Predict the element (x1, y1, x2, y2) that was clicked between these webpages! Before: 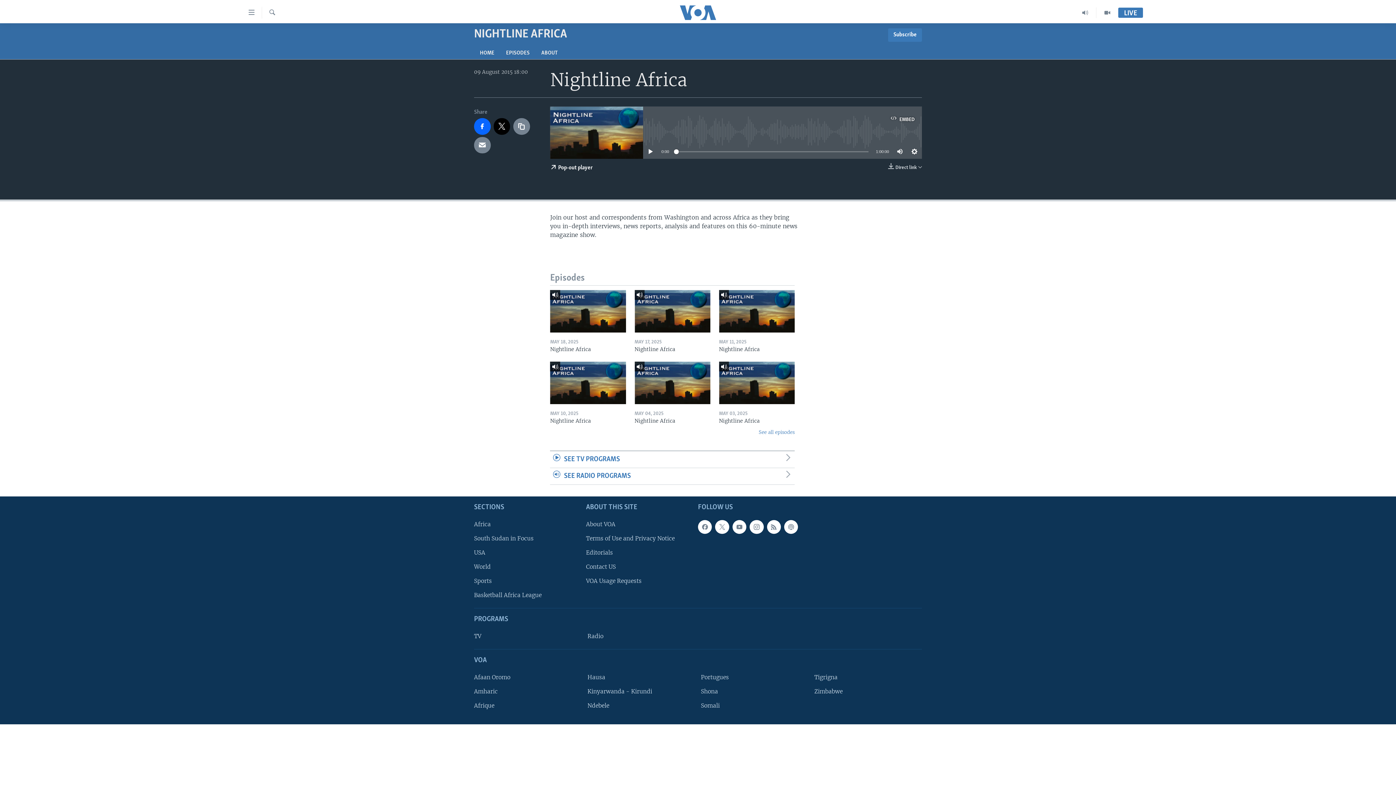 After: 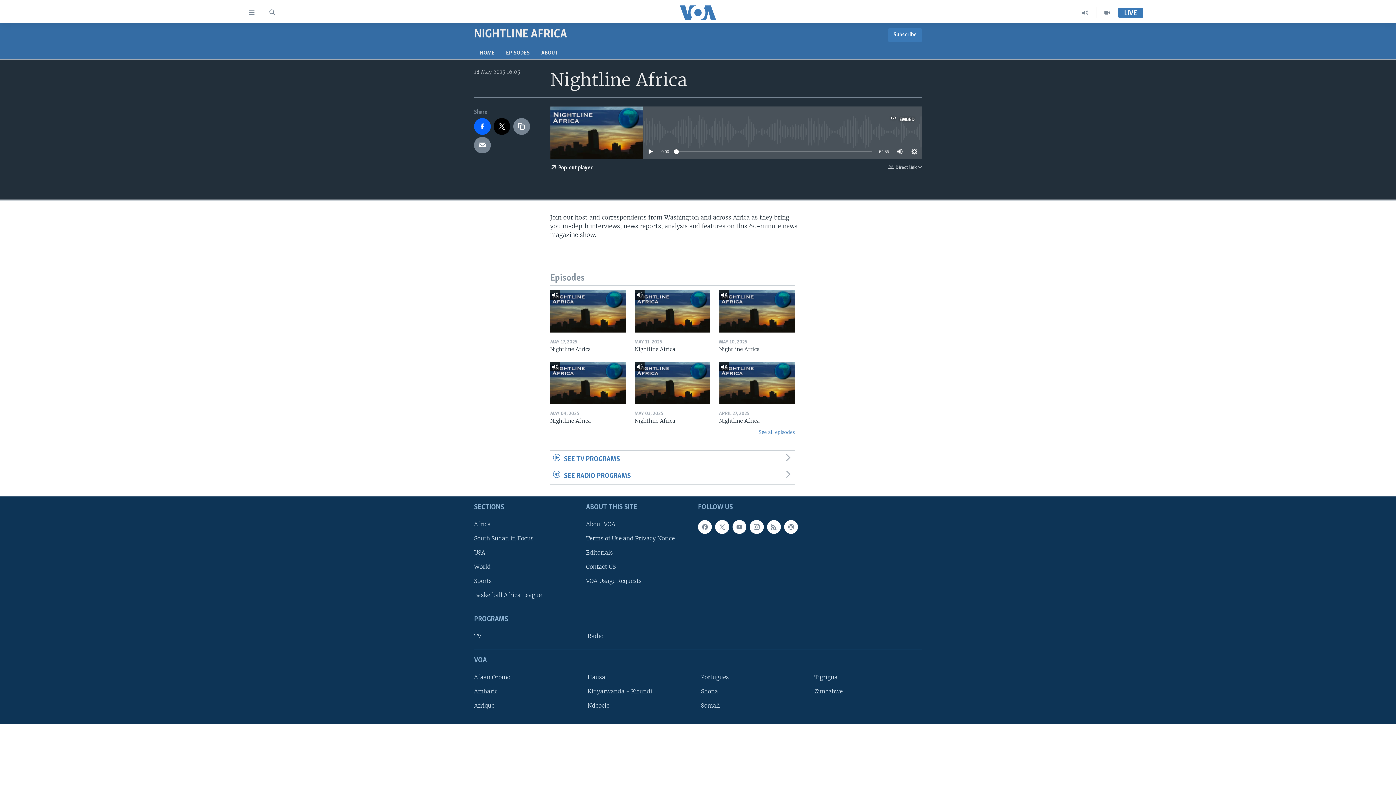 Action: bbox: (550, 346, 626, 357) label: Nightline Africa